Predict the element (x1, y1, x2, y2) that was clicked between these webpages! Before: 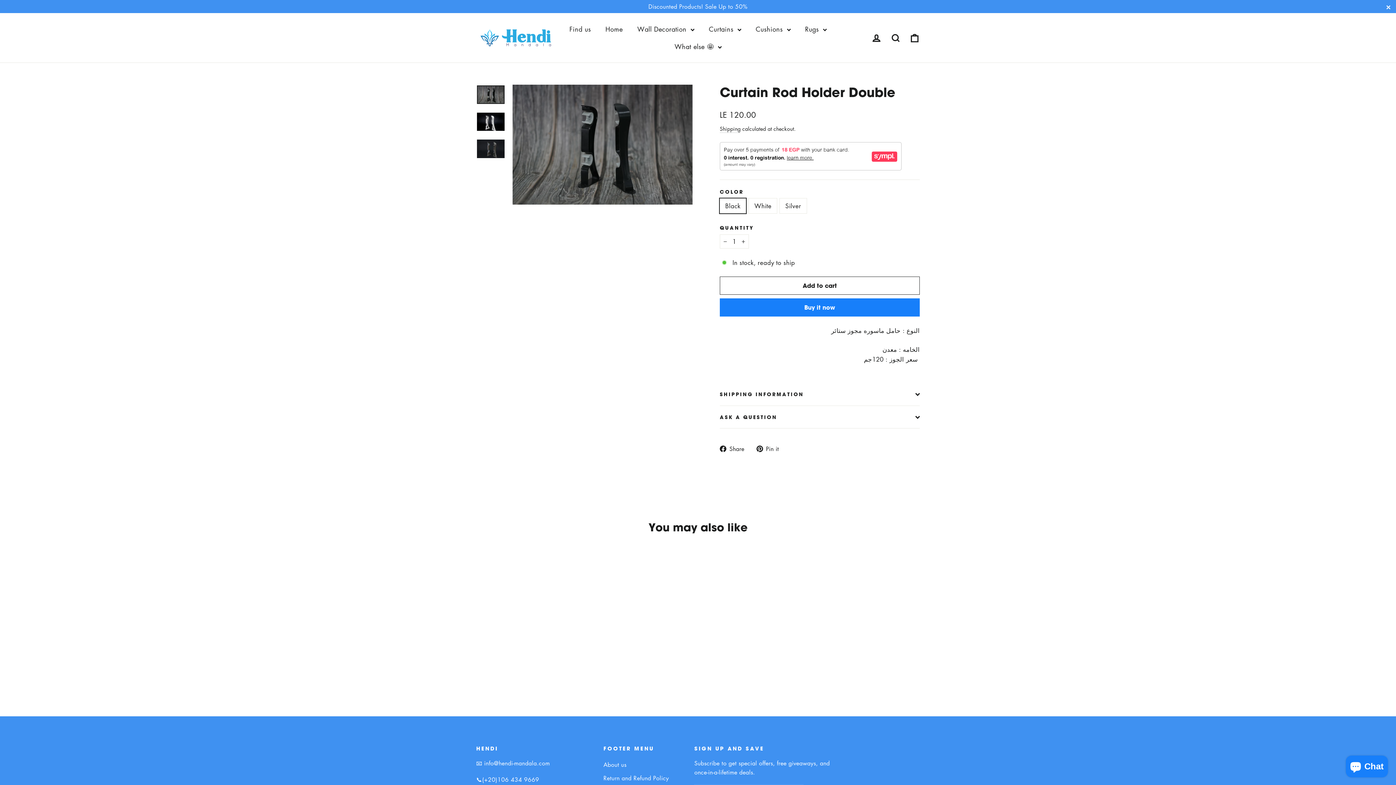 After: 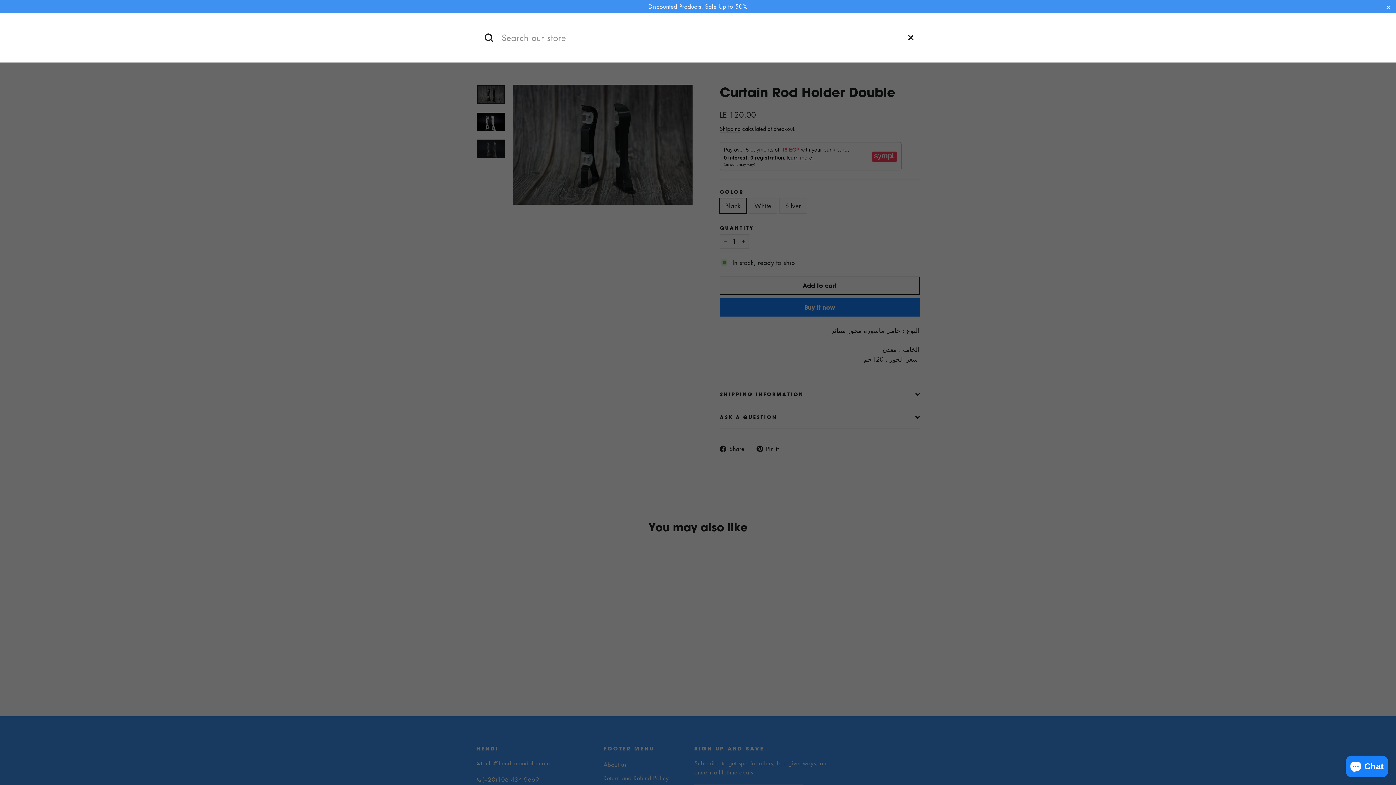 Action: label: Search bbox: (886, 28, 905, 46)